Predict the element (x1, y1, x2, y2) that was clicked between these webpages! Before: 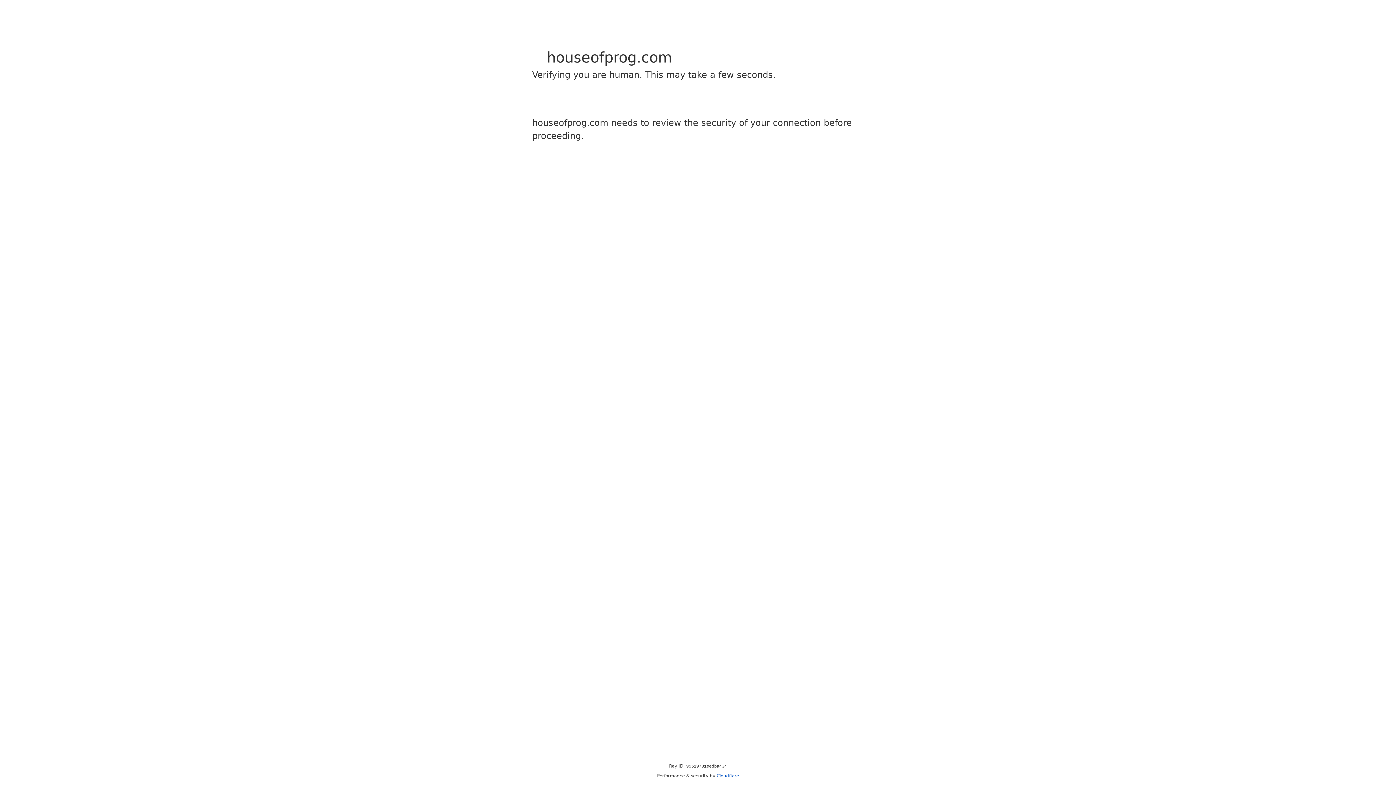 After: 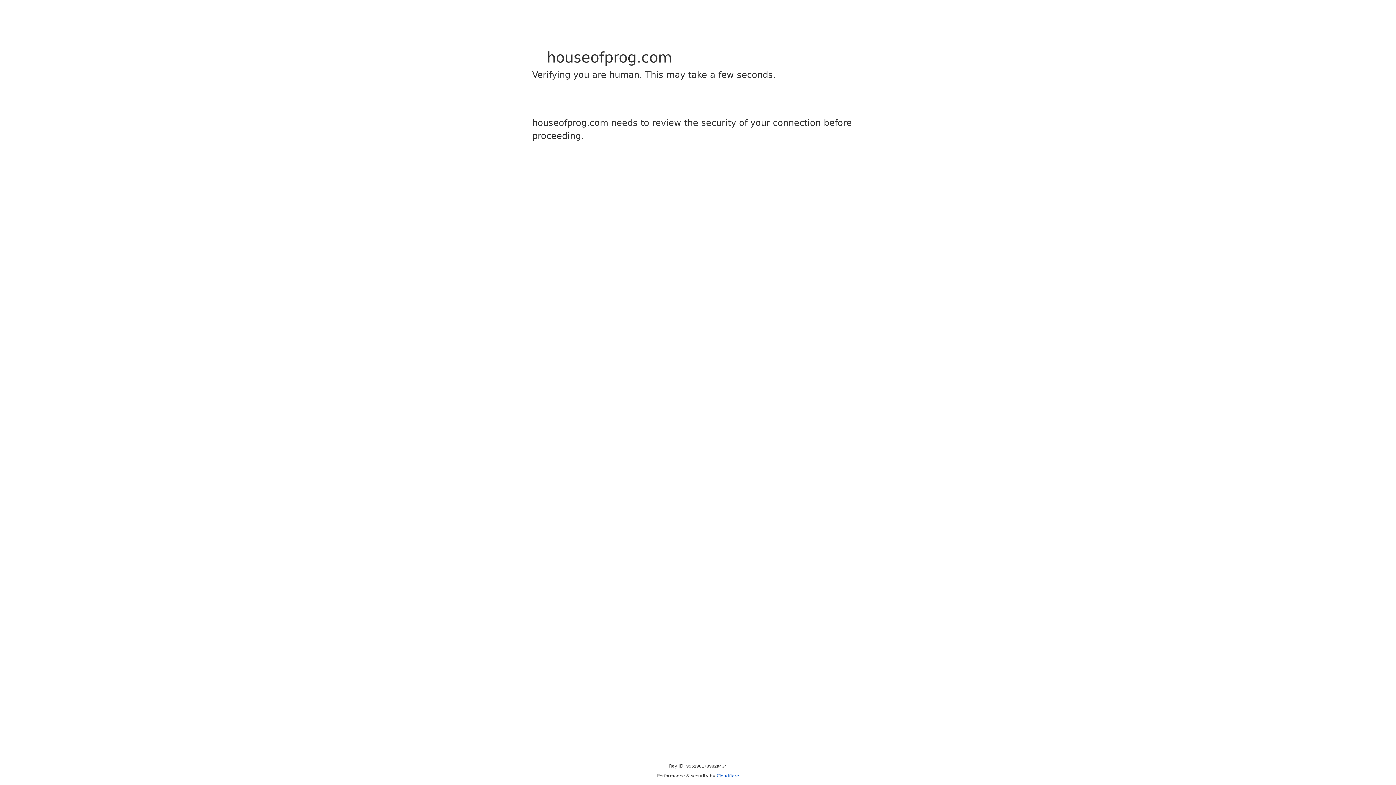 Action: label: Cloudflare bbox: (716, 773, 739, 778)